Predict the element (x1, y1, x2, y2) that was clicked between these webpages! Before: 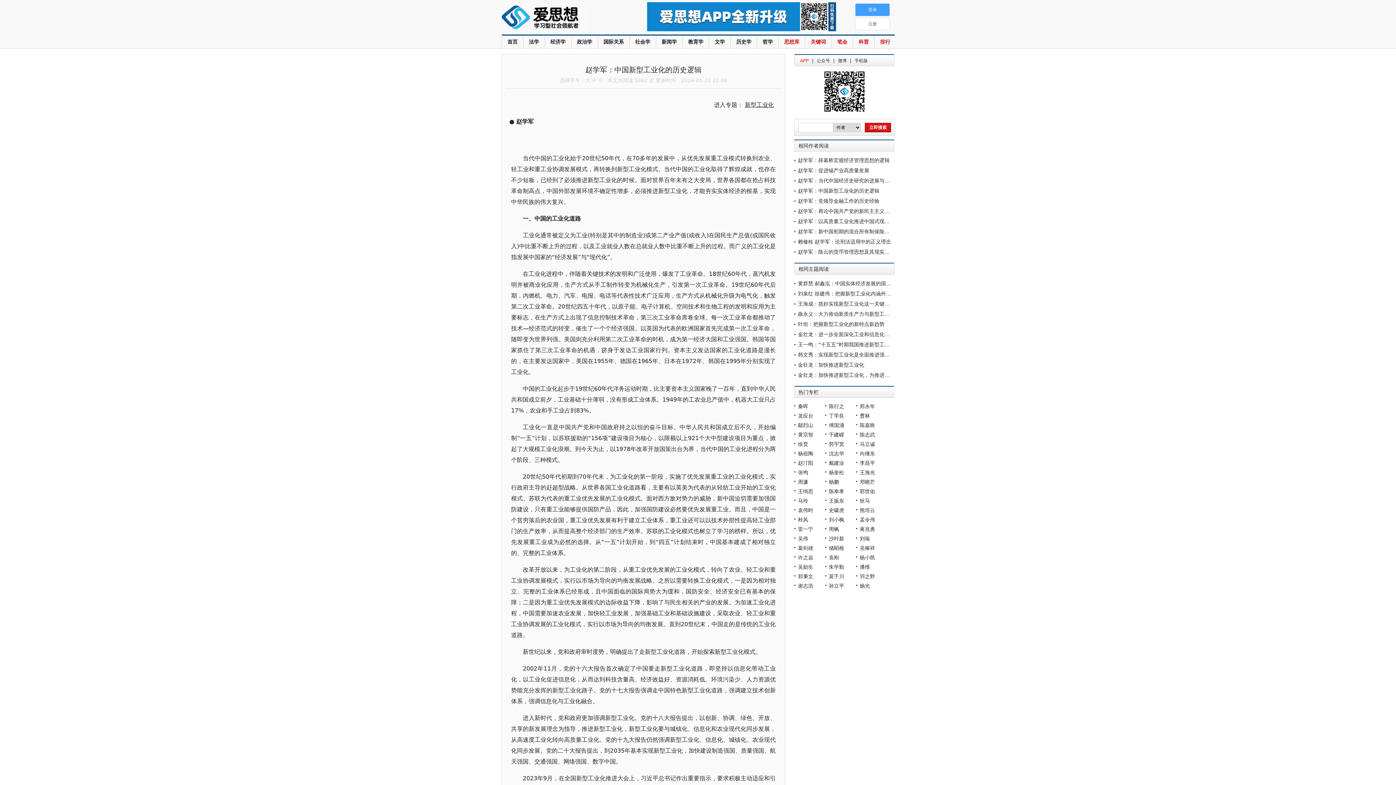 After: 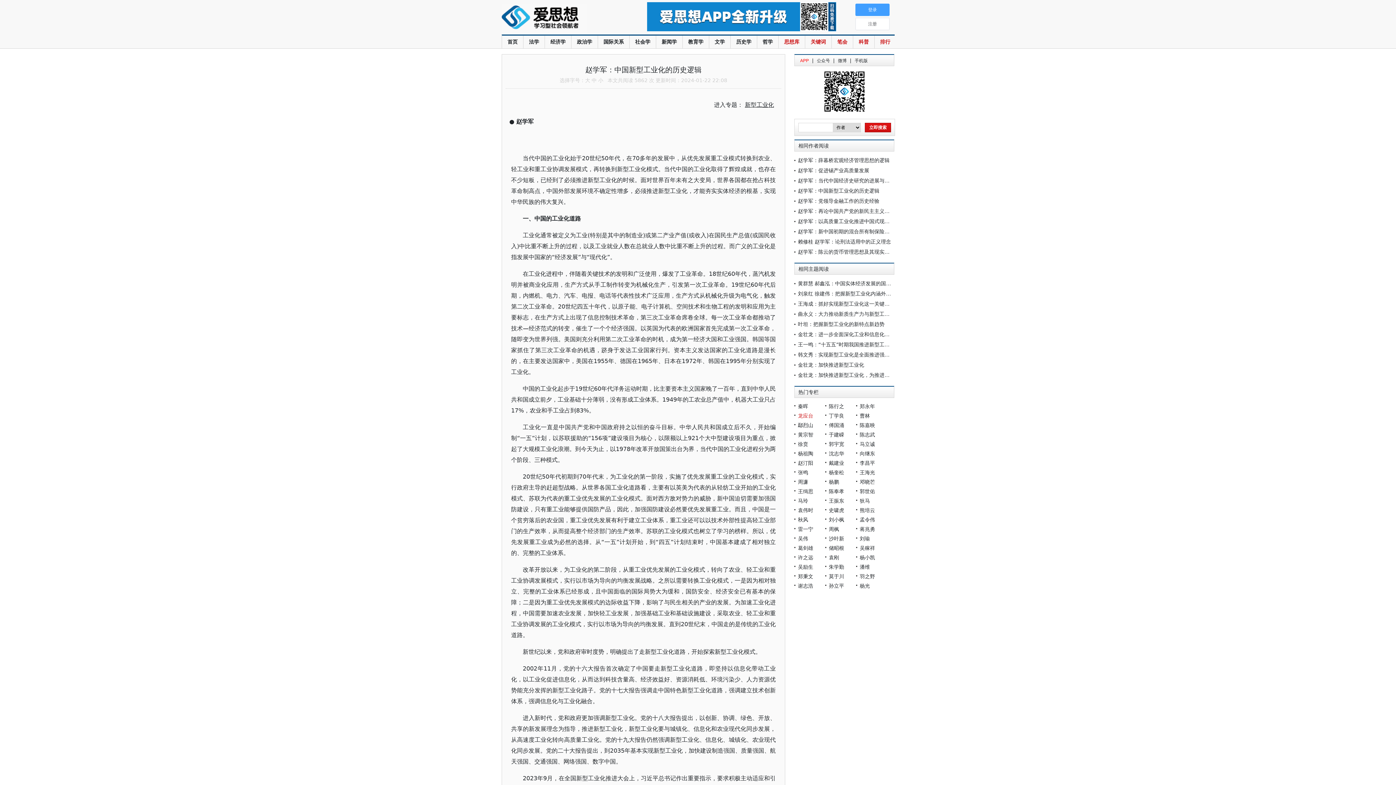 Action: bbox: (798, 413, 813, 418) label: 龙应台